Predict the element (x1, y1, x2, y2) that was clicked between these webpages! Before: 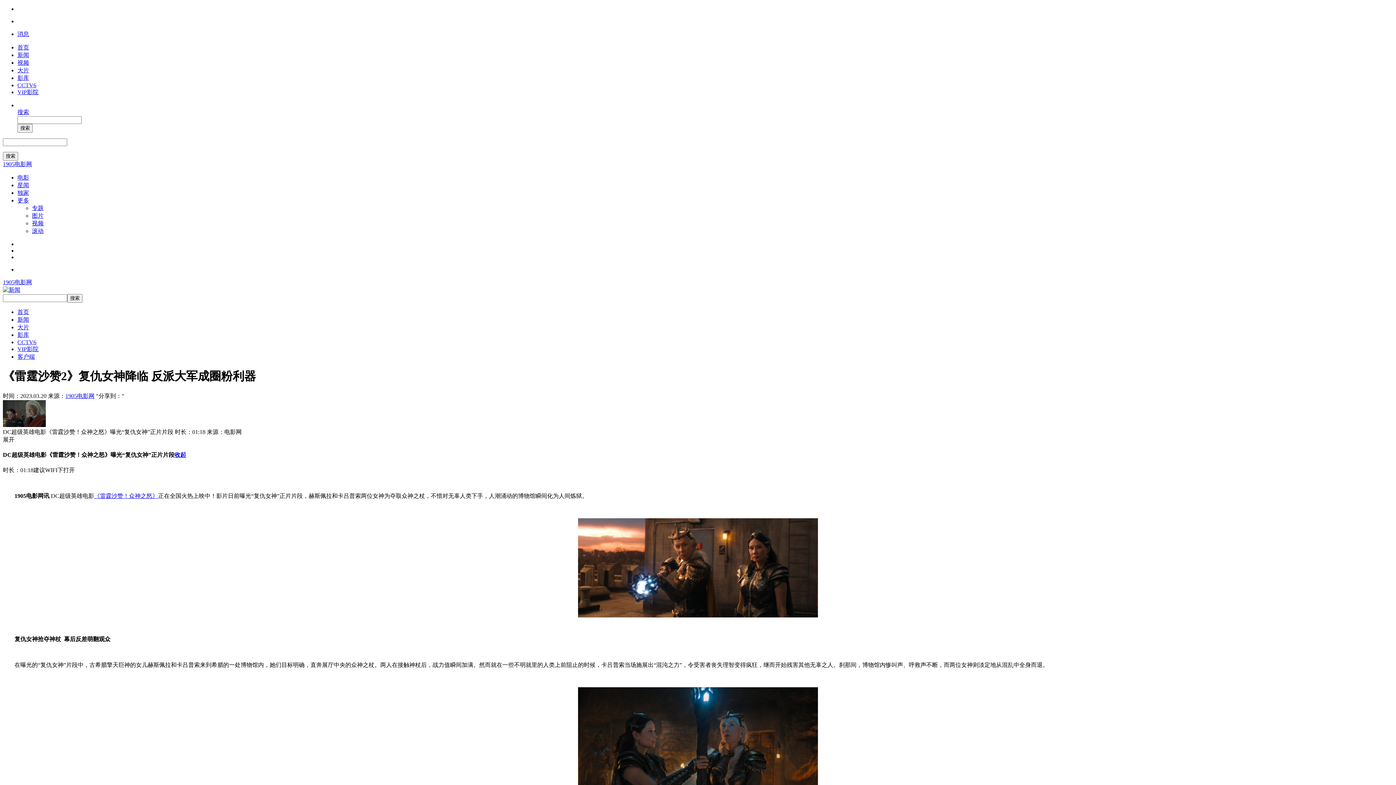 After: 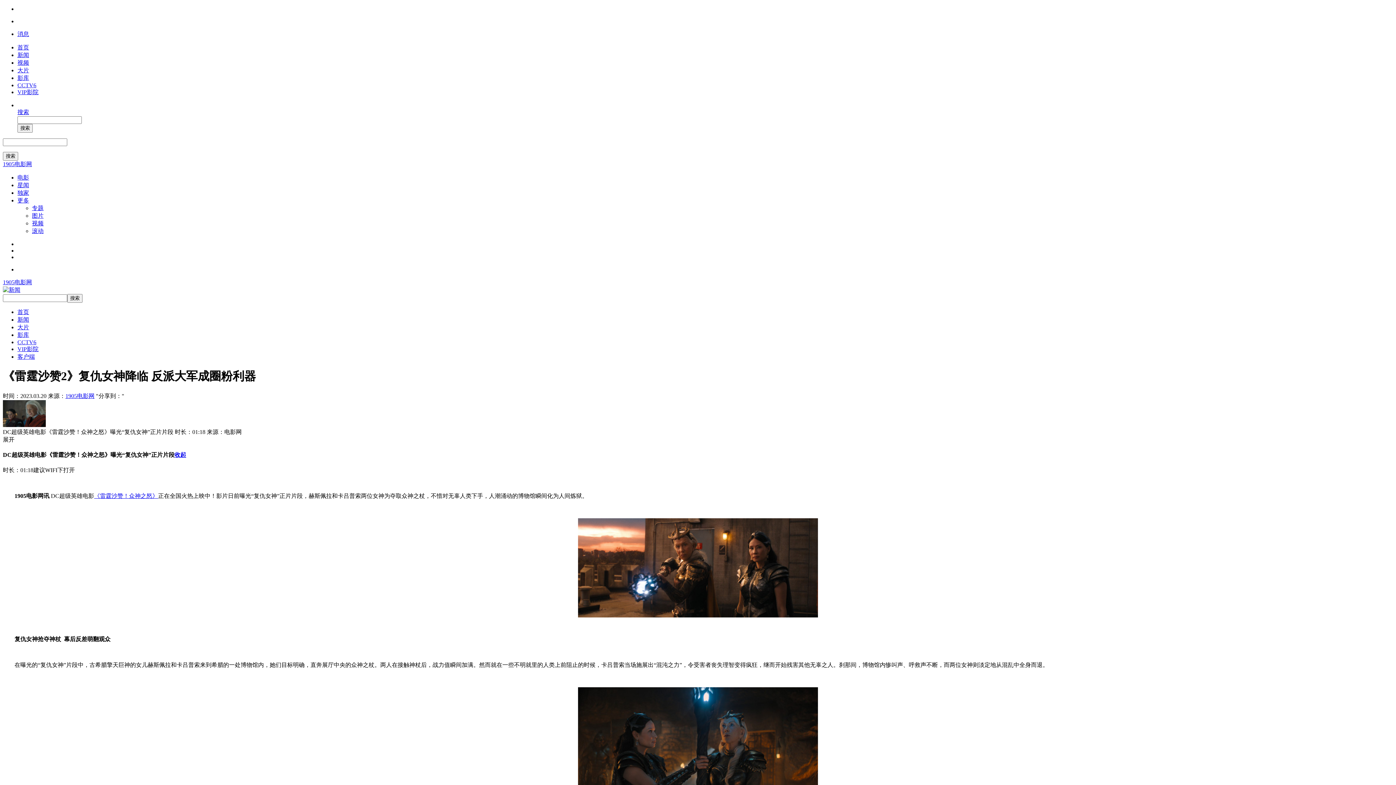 Action: label: 视频 bbox: (17, 59, 29, 65)